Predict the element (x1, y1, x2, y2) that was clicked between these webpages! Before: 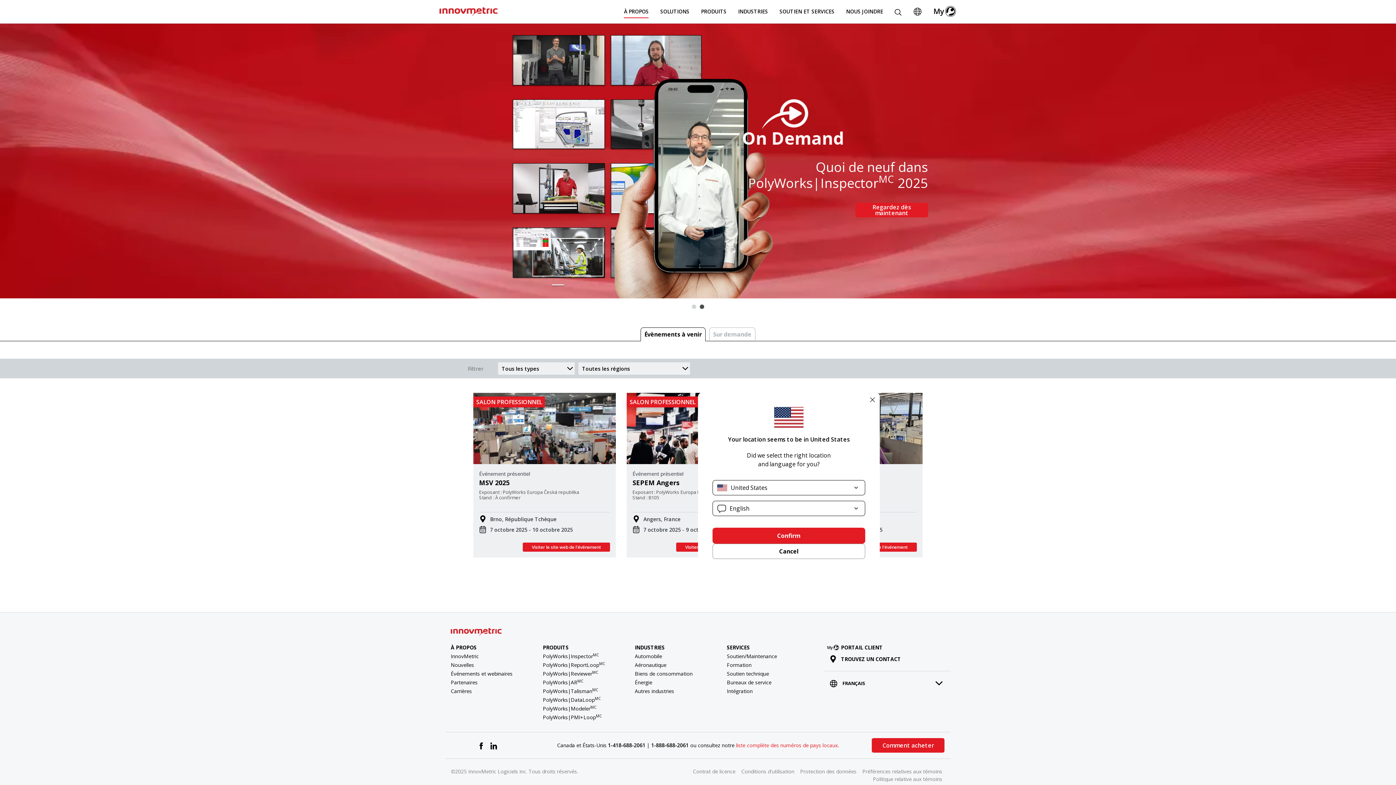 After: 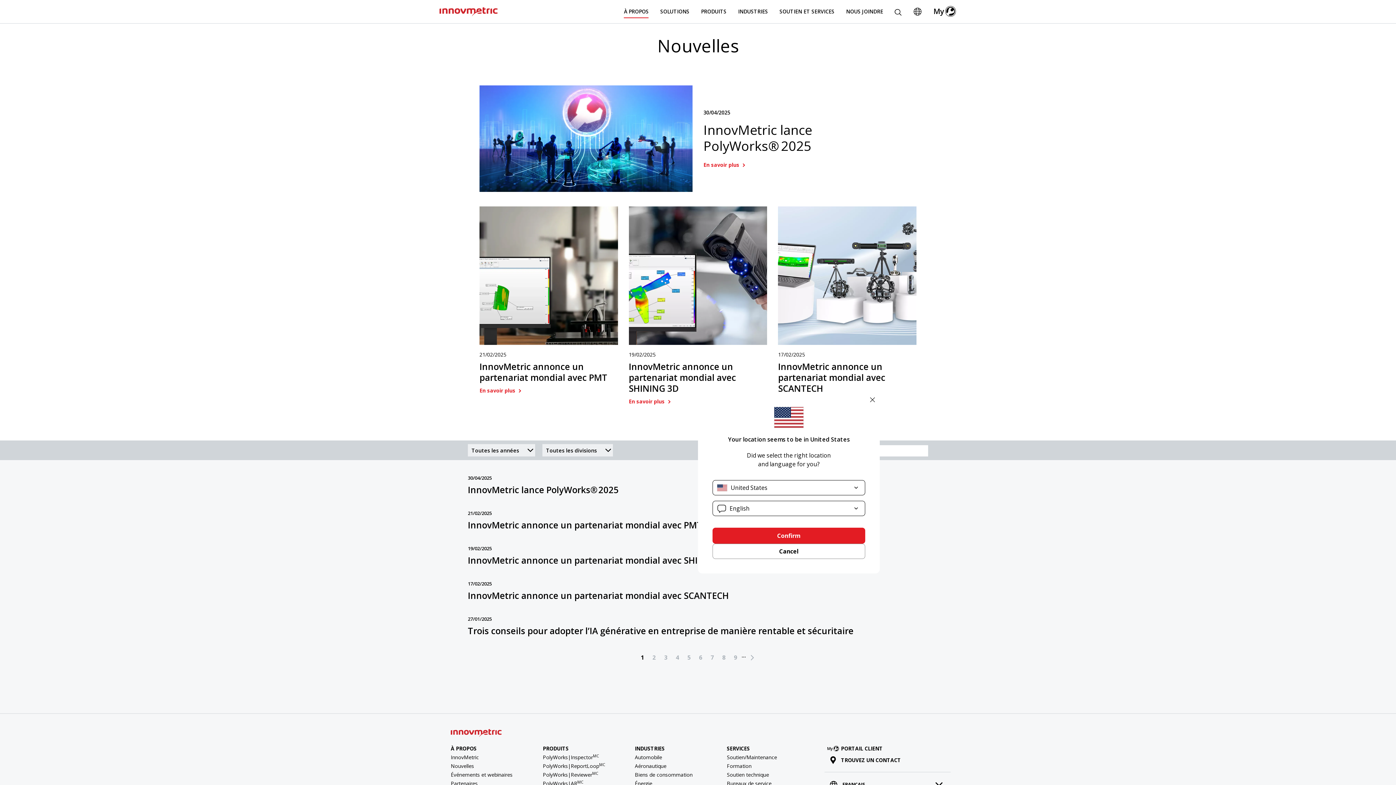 Action: label: Nouvelles bbox: (450, 661, 474, 668)